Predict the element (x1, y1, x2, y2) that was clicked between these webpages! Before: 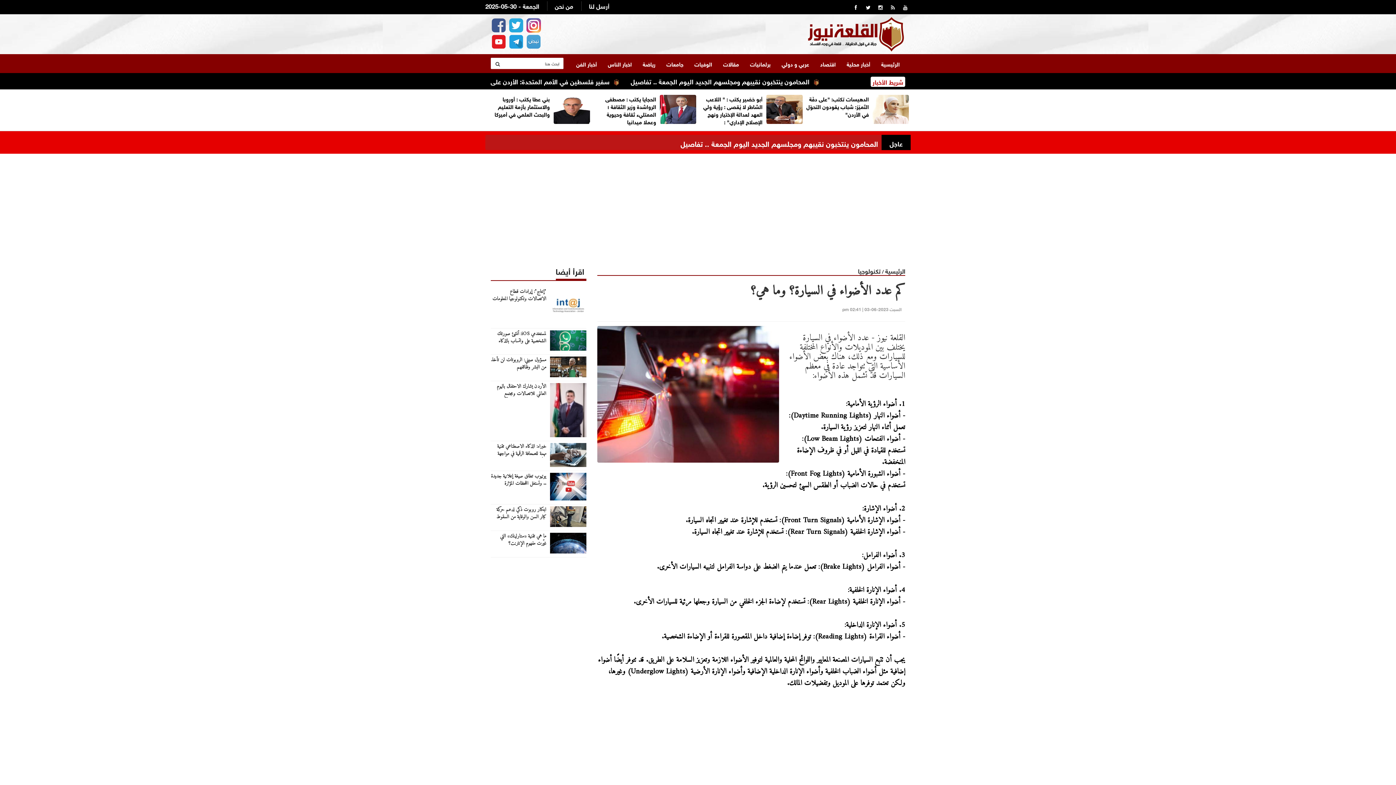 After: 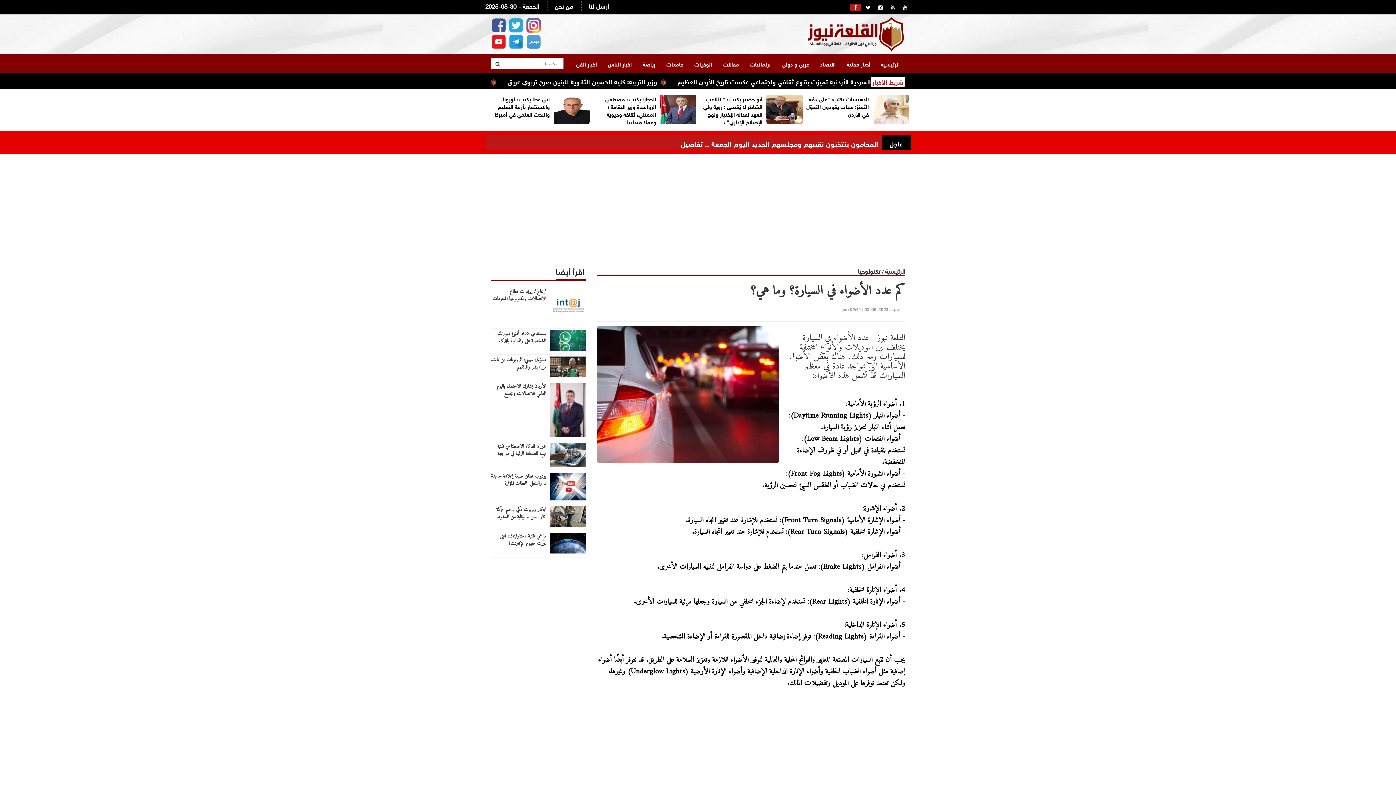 Action: bbox: (850, 3, 861, 10)